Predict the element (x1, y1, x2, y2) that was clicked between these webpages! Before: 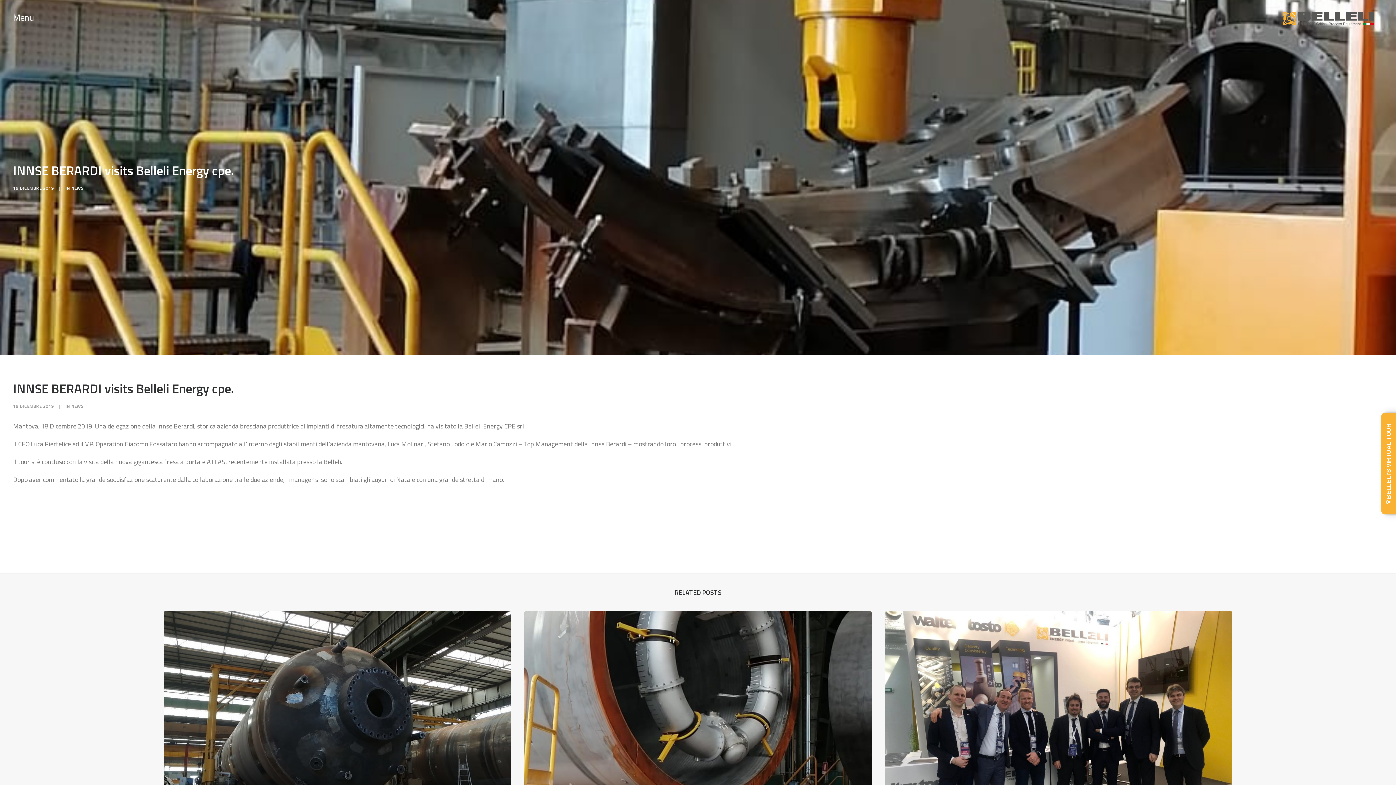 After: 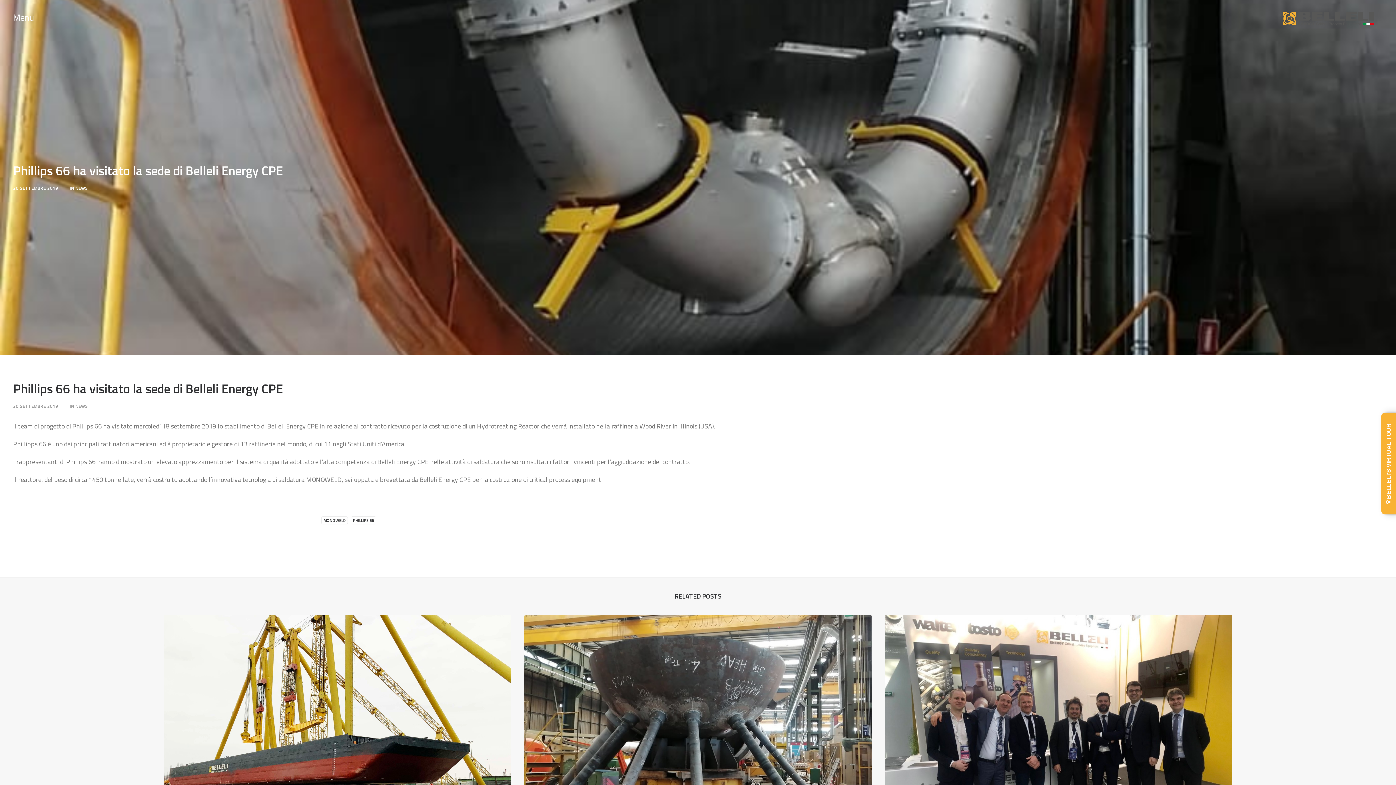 Action: bbox: (524, 611, 872, 843)